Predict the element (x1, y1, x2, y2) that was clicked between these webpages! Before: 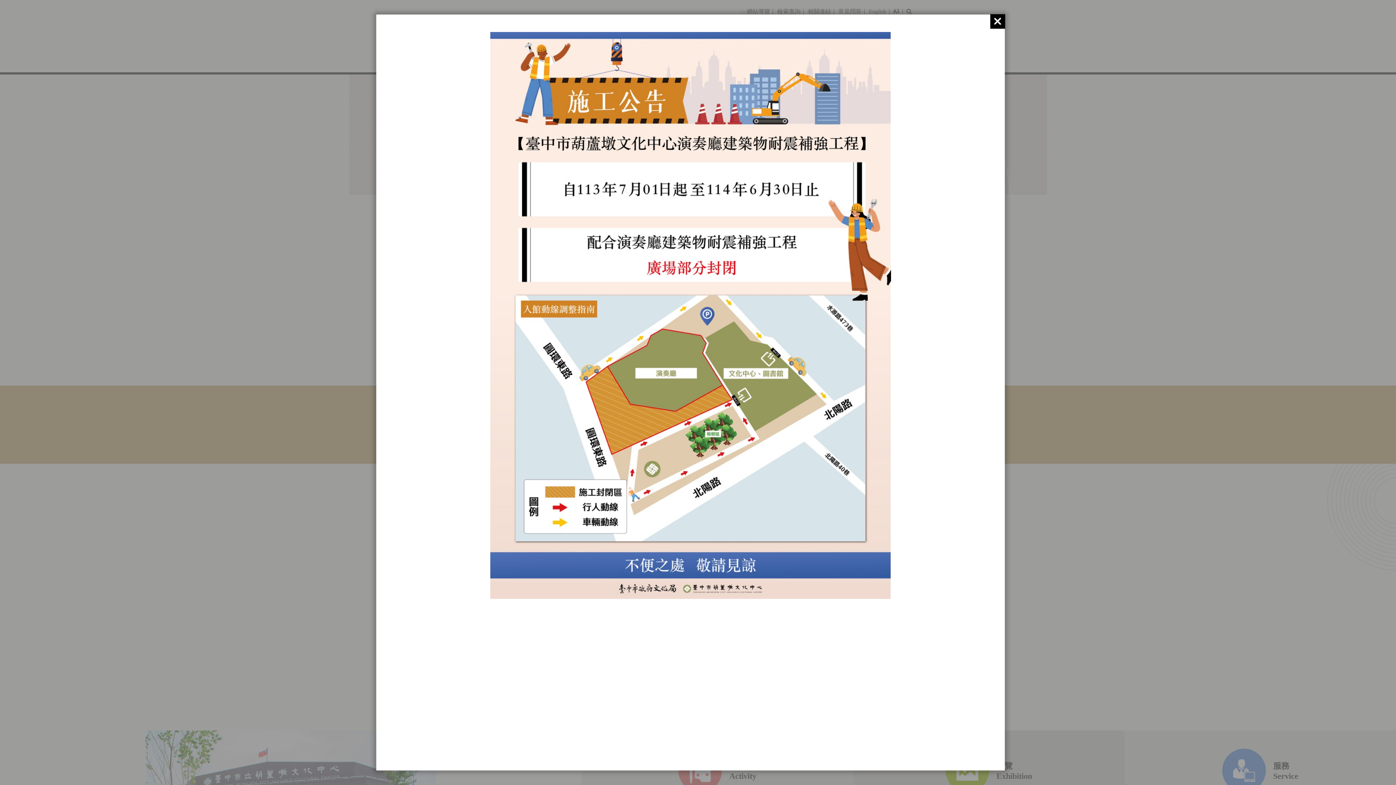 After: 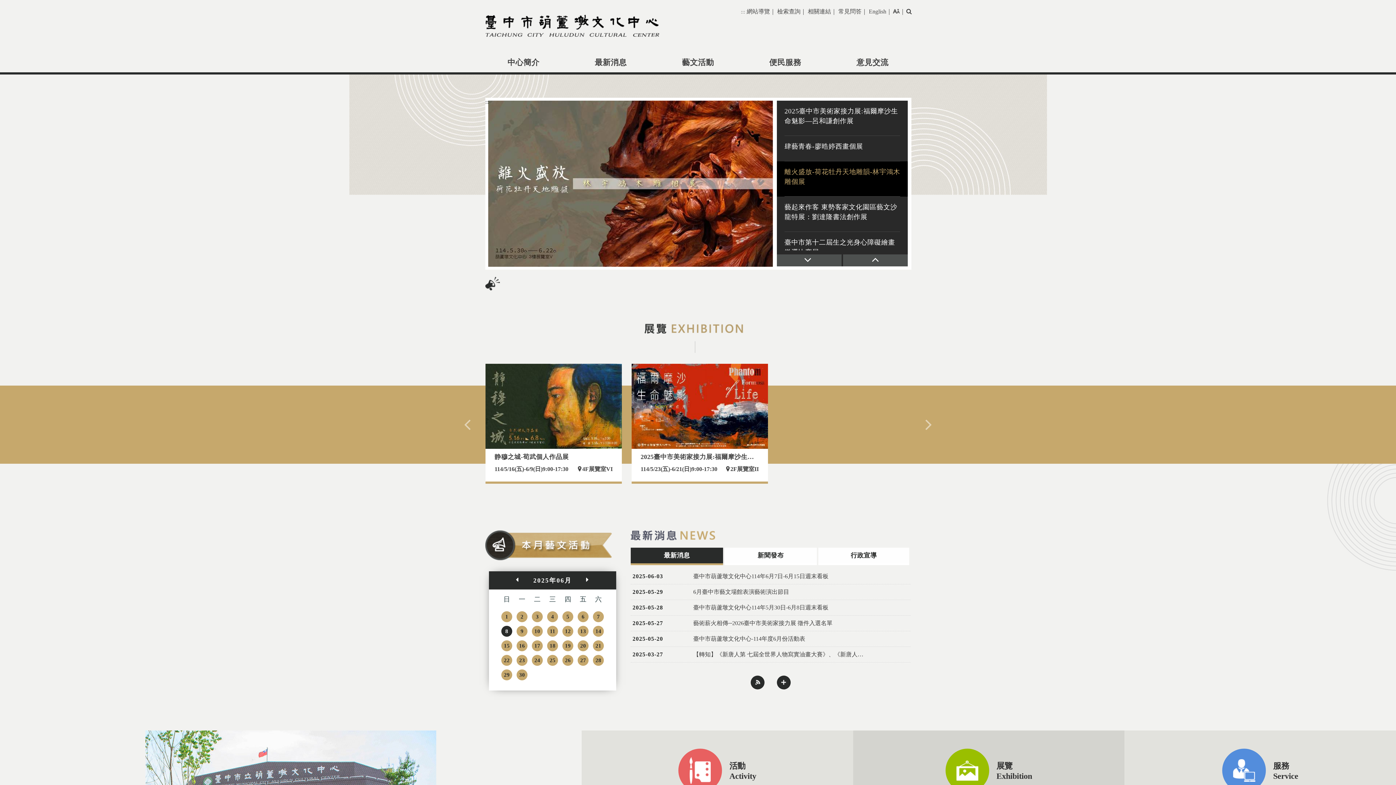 Action: bbox: (990, 14, 1005, 28)